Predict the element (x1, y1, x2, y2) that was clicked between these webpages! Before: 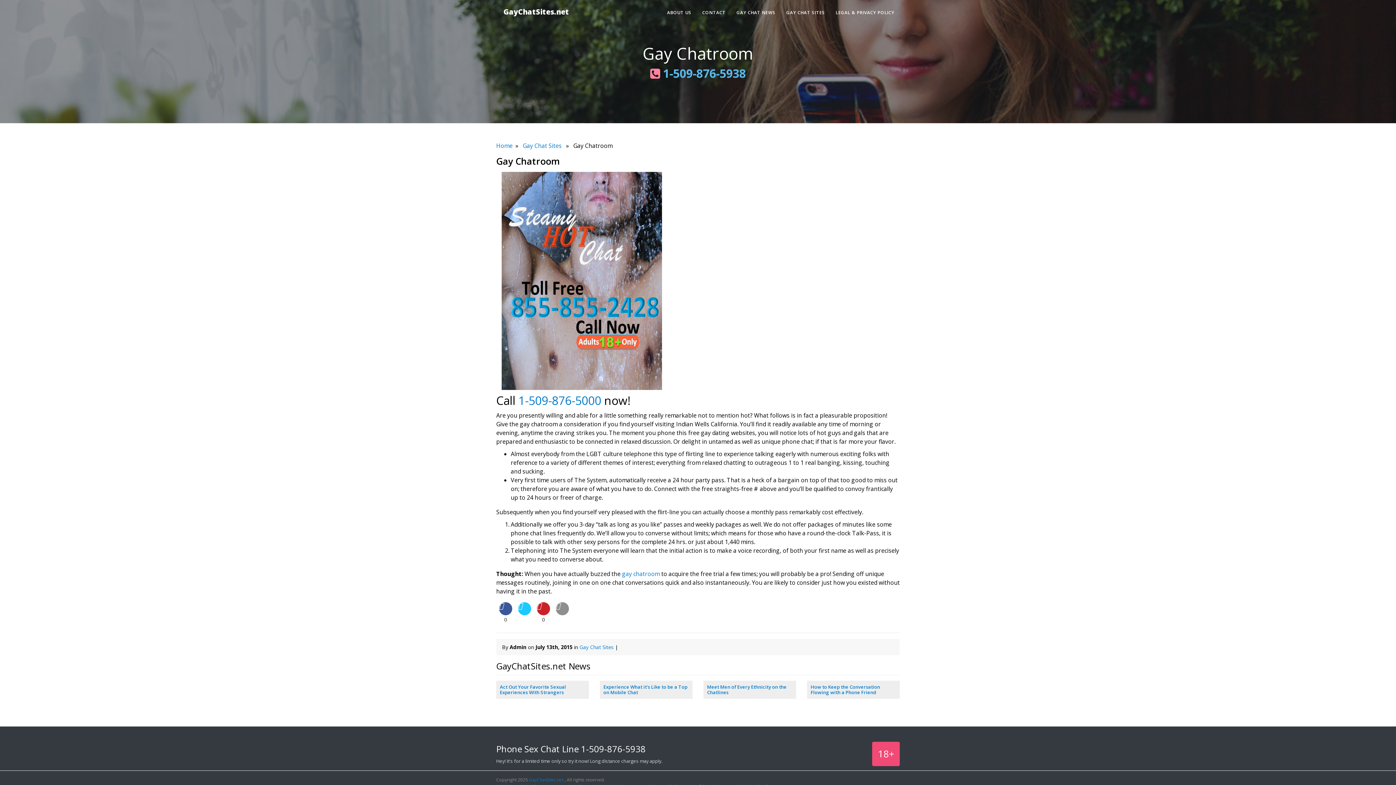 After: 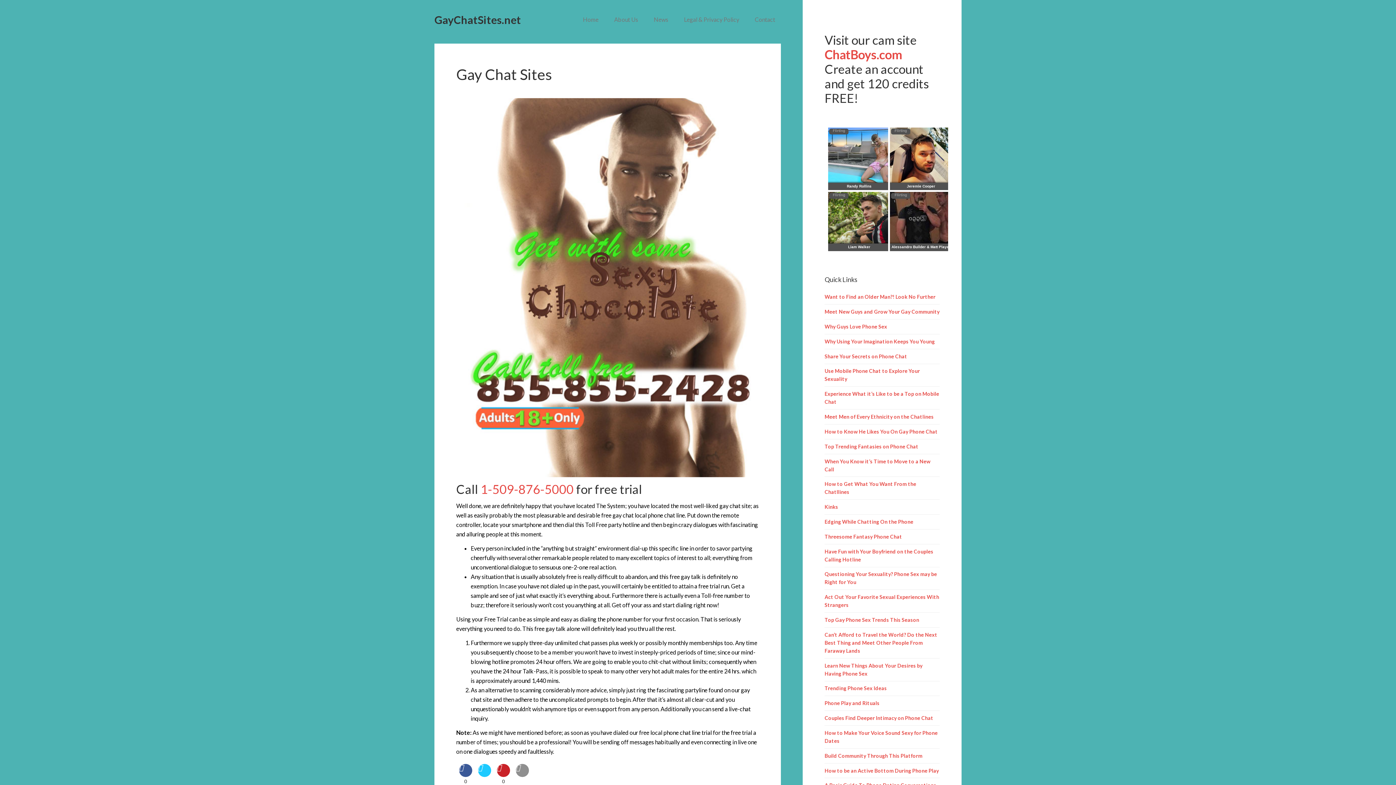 Action: bbox: (781, 5, 830, 19) label: GAY CHAT SITES